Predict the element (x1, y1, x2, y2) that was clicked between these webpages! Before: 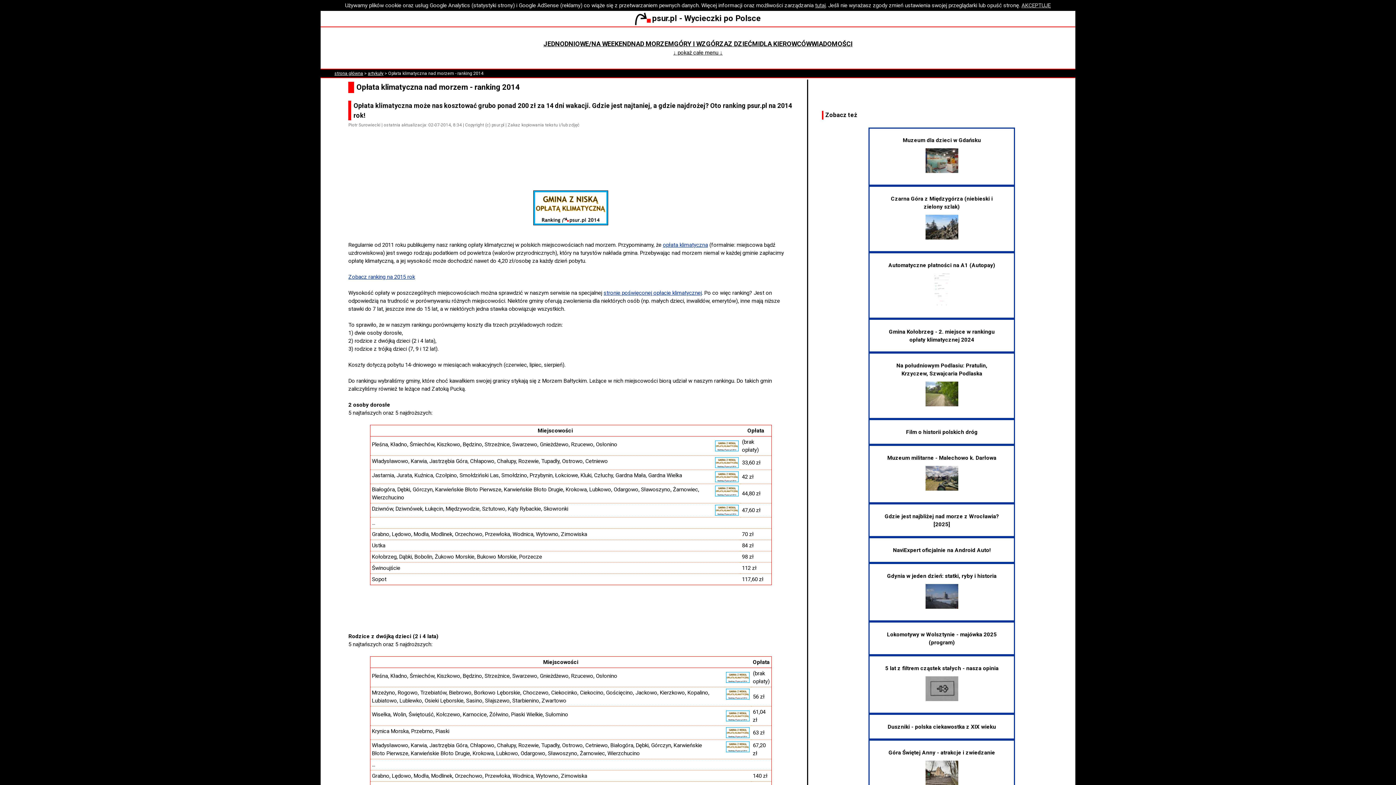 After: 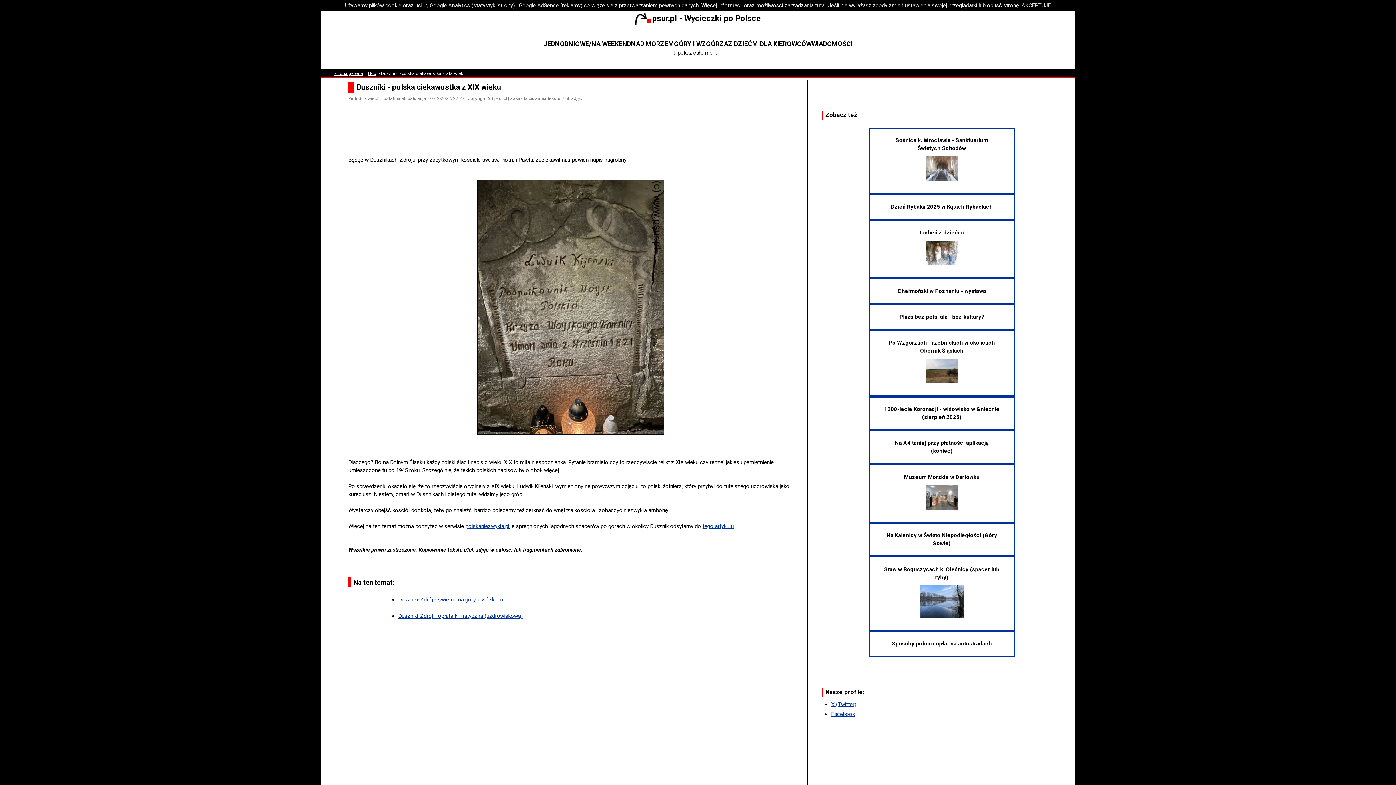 Action: bbox: (887, 723, 996, 730) label: Duszniki - polska ciekawostka z XIX wieku